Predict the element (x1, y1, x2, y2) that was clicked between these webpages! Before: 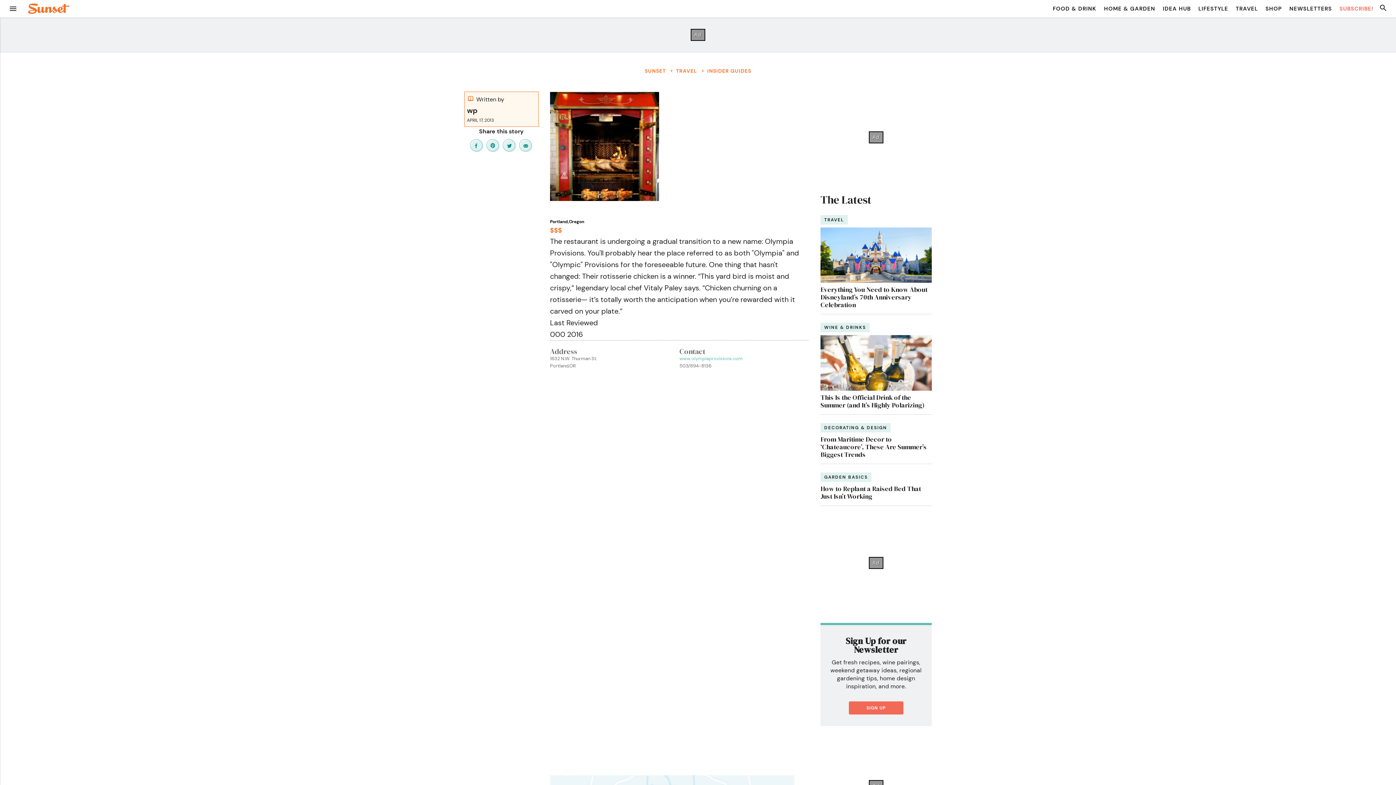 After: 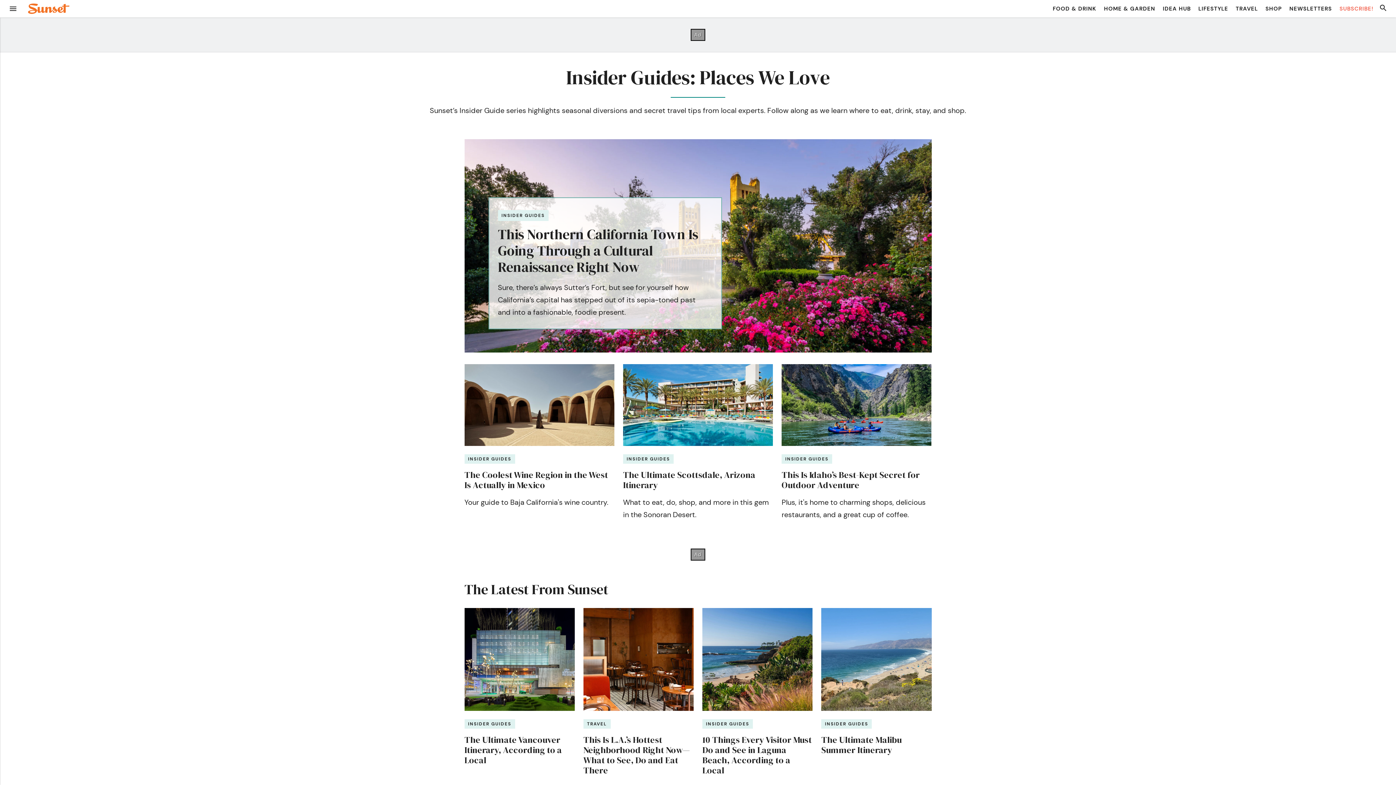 Action: bbox: (707, 67, 751, 74) label: INSIDER GUIDES